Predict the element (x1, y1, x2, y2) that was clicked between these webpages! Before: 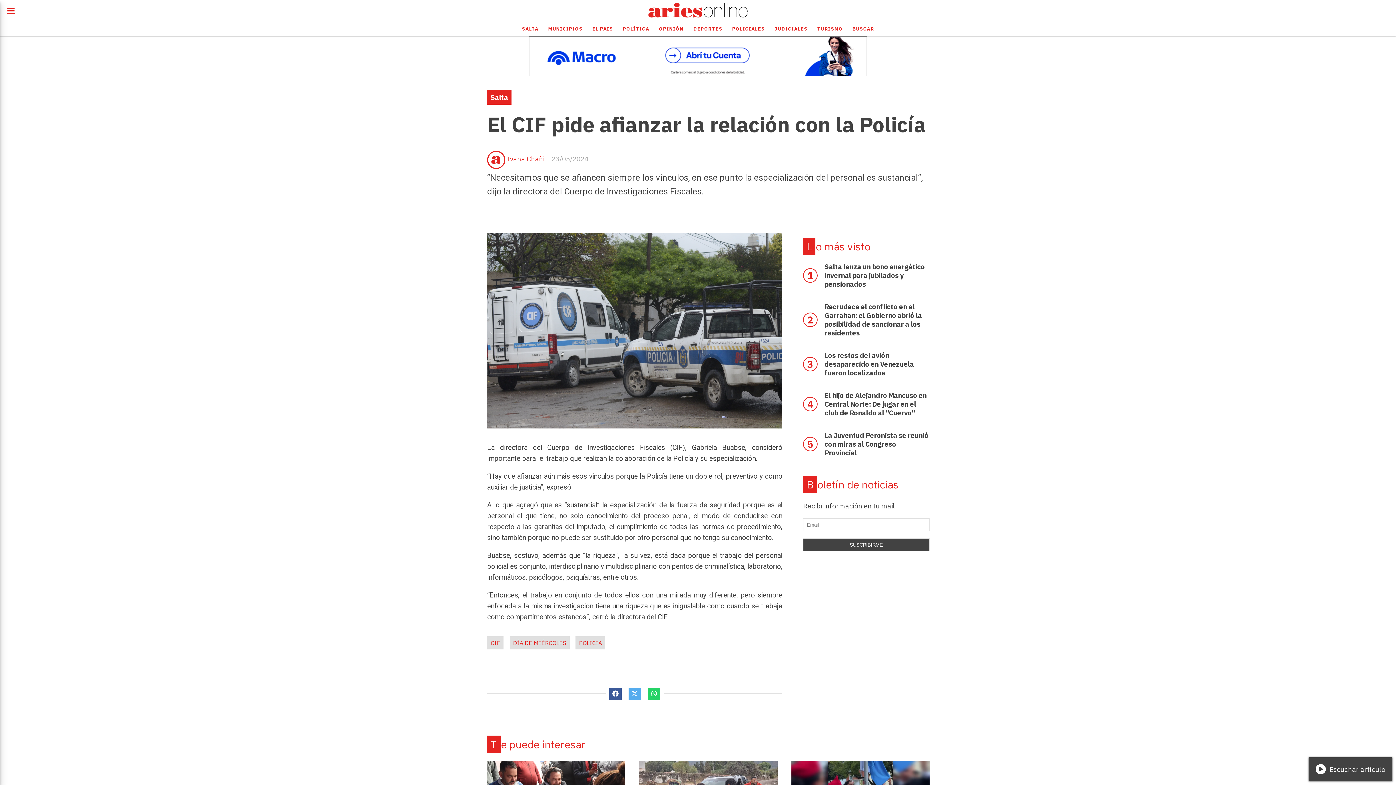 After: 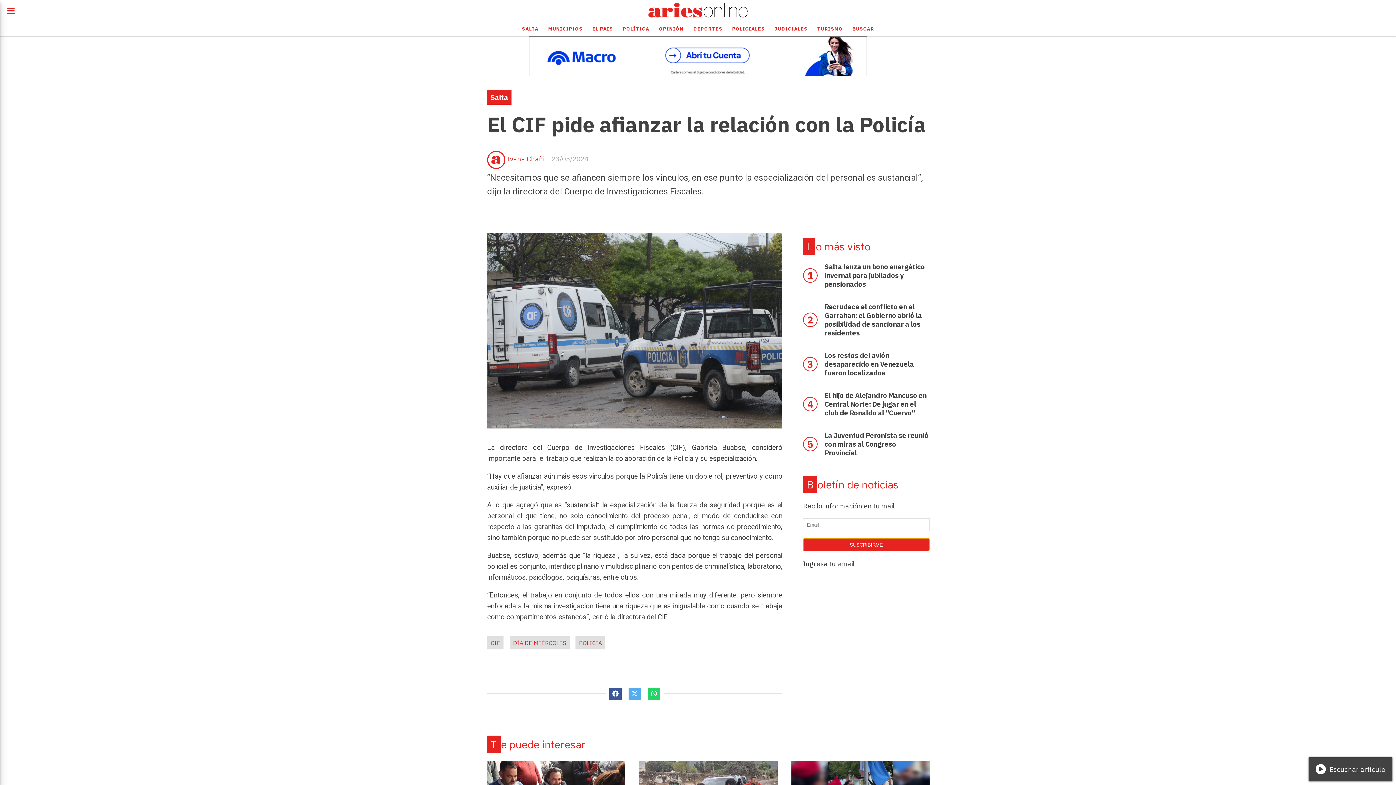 Action: label: SUSCRIBIRME bbox: (803, 538, 929, 551)